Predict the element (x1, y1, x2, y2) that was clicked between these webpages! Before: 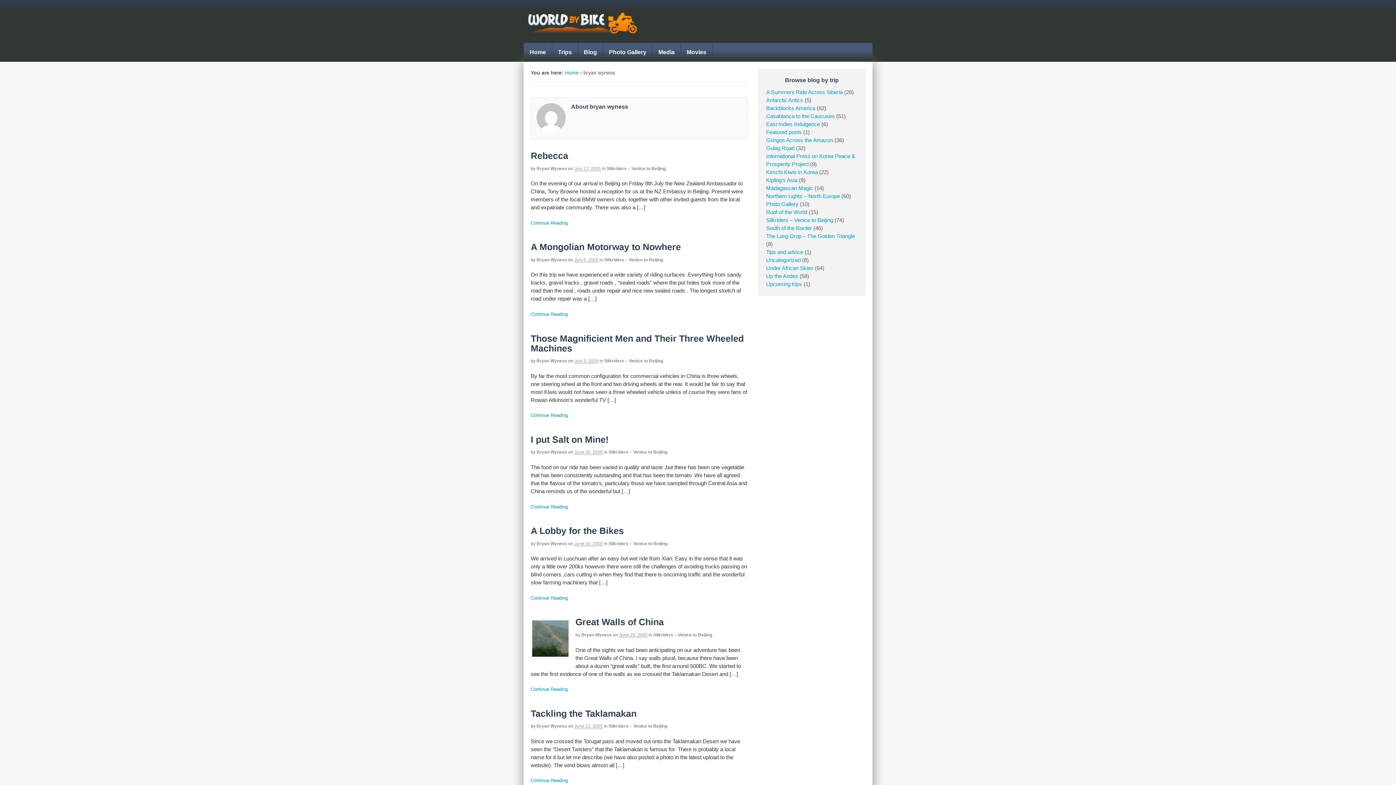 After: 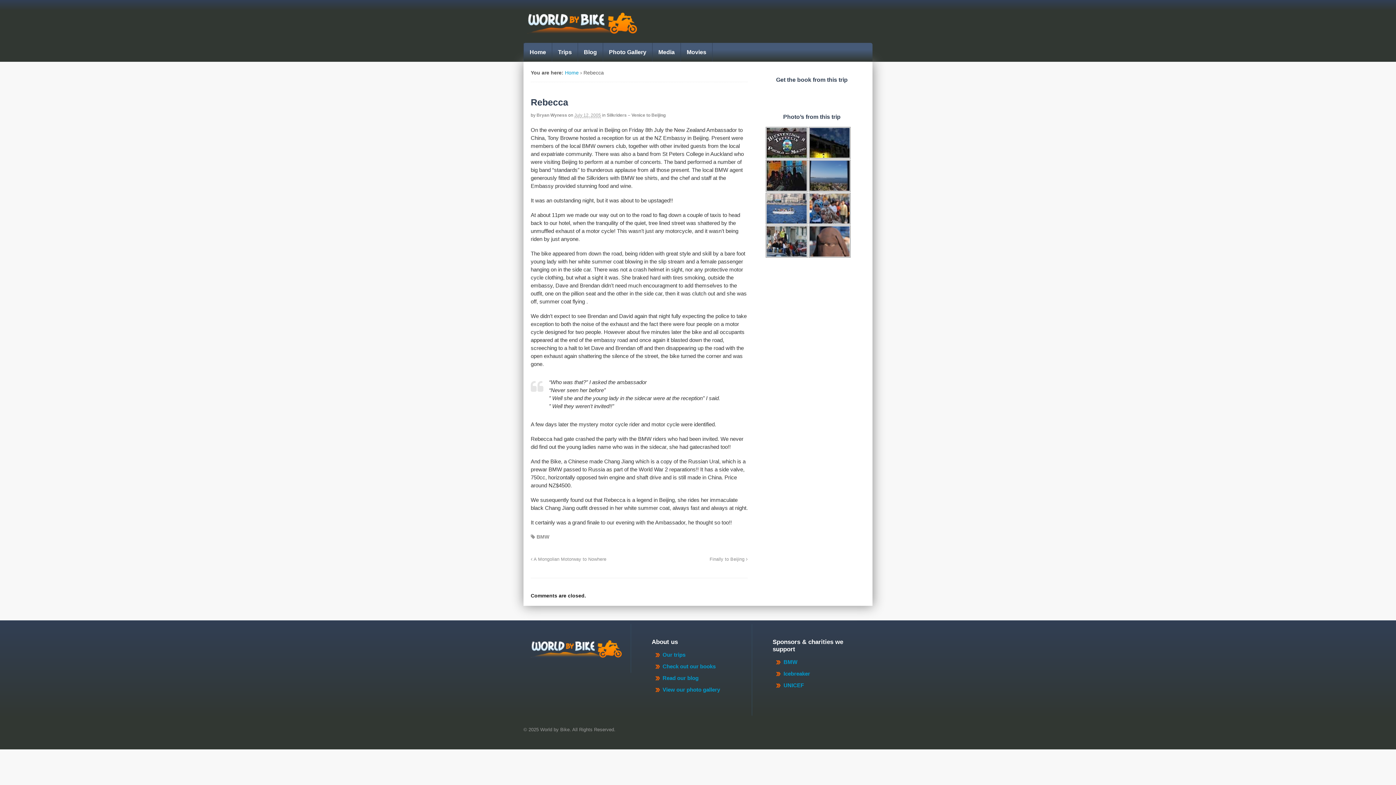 Action: bbox: (530, 220, 568, 225) label: Continue Reading